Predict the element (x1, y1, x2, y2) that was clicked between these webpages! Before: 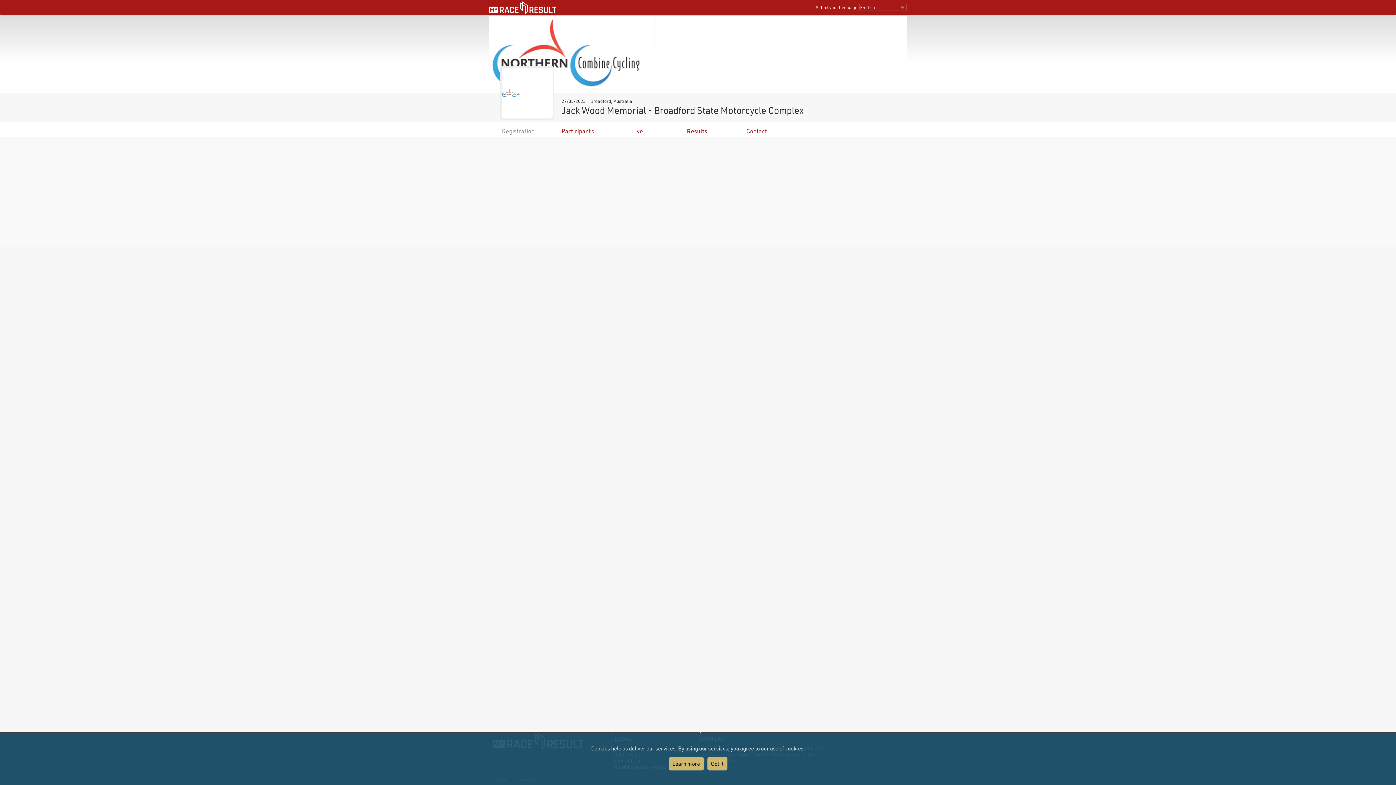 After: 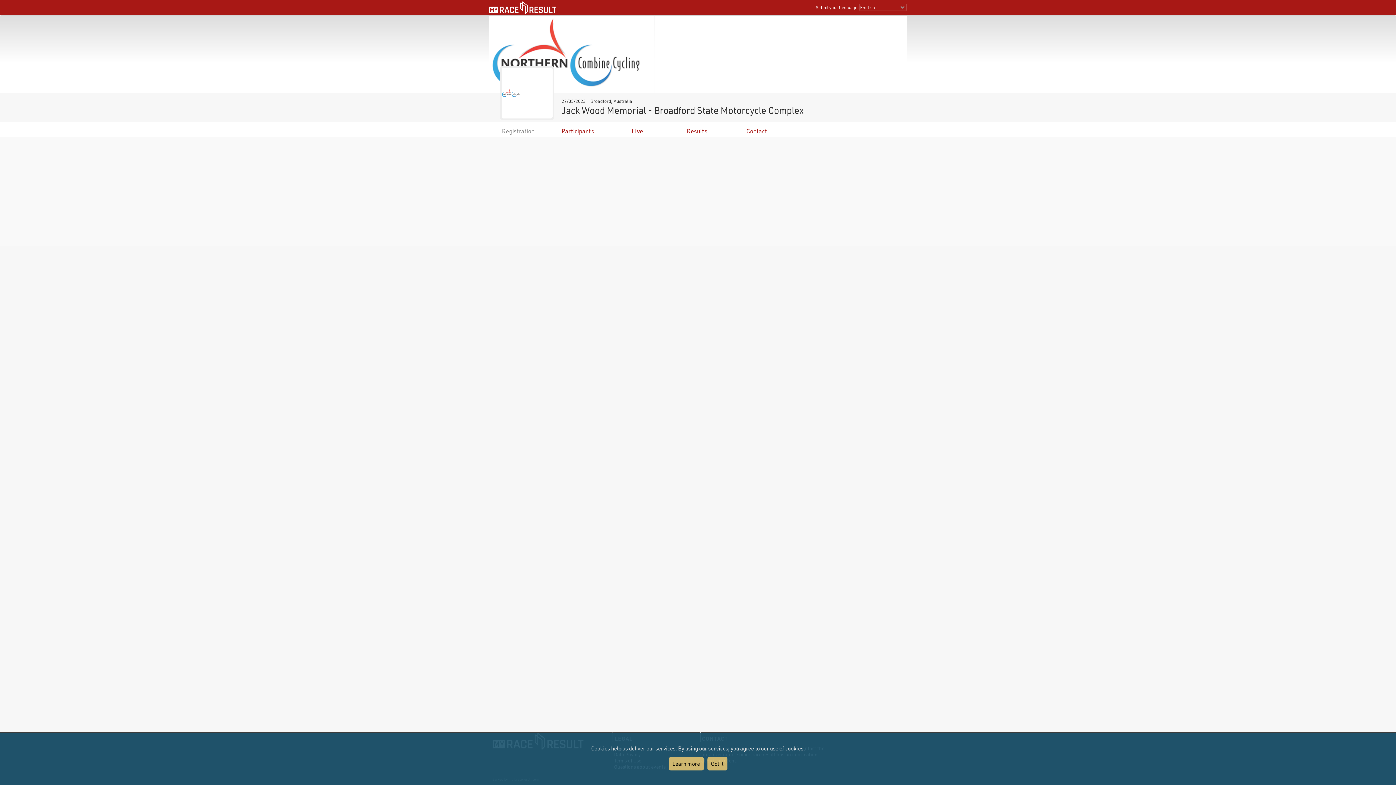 Action: label: Live bbox: (632, 127, 643, 134)